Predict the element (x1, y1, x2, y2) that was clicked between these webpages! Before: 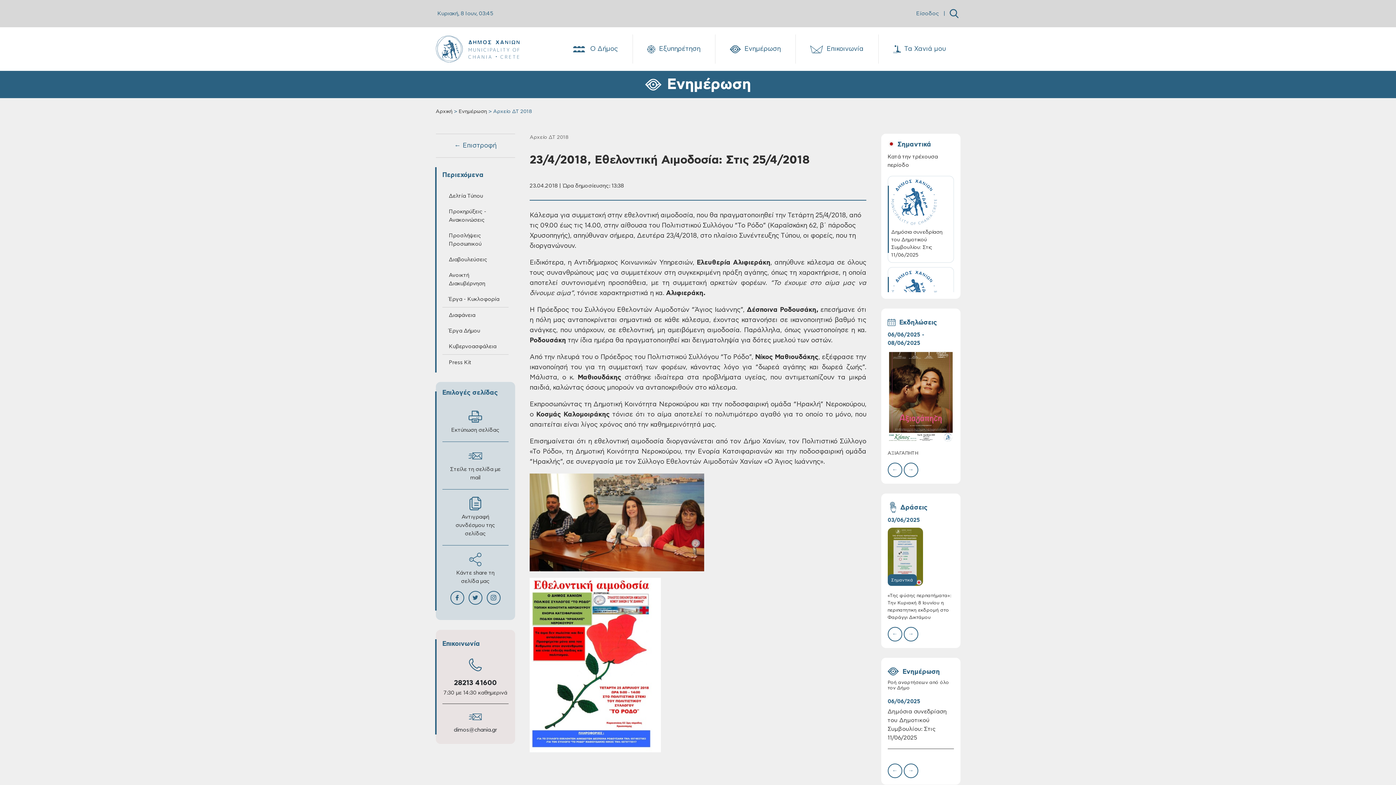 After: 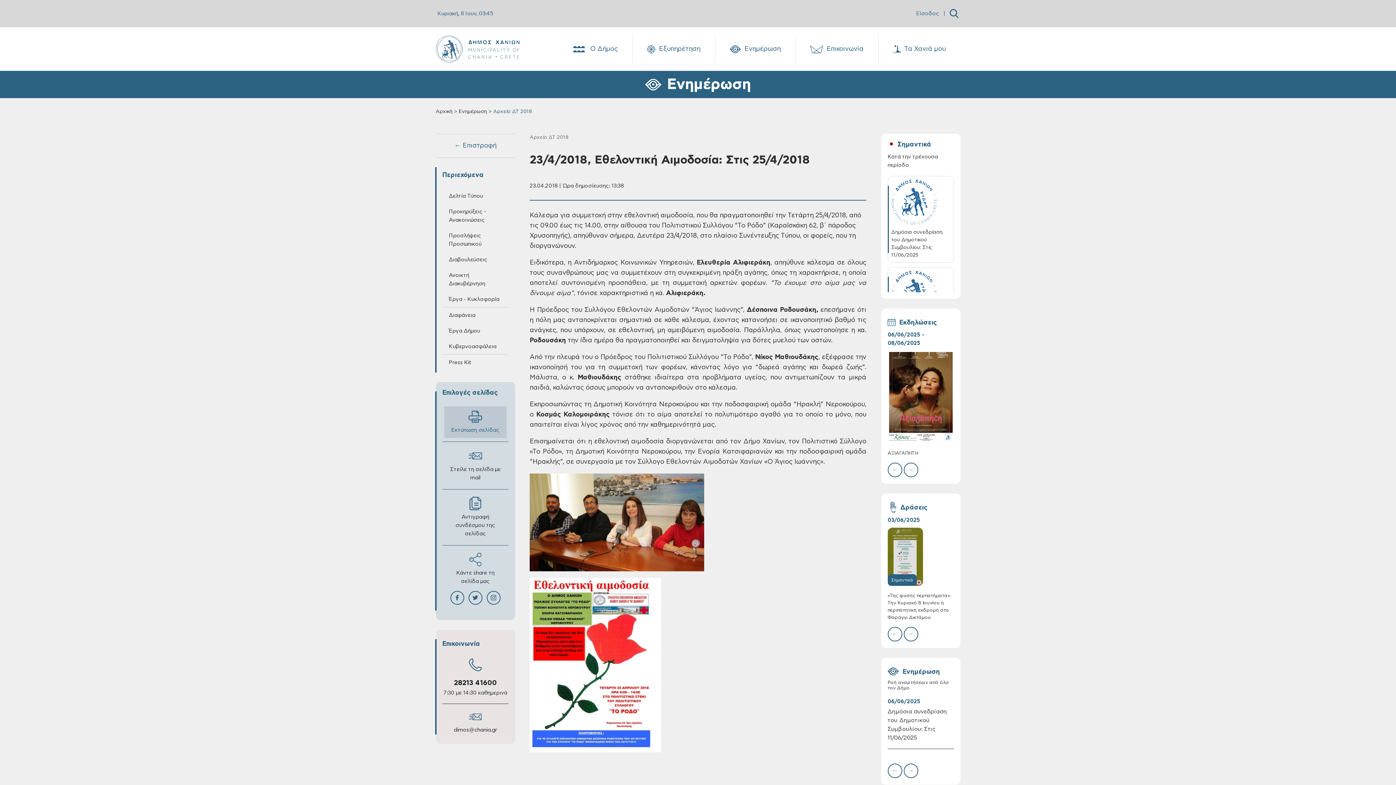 Action: bbox: (444, 406, 506, 438) label: Εκτύπωση σελίδας